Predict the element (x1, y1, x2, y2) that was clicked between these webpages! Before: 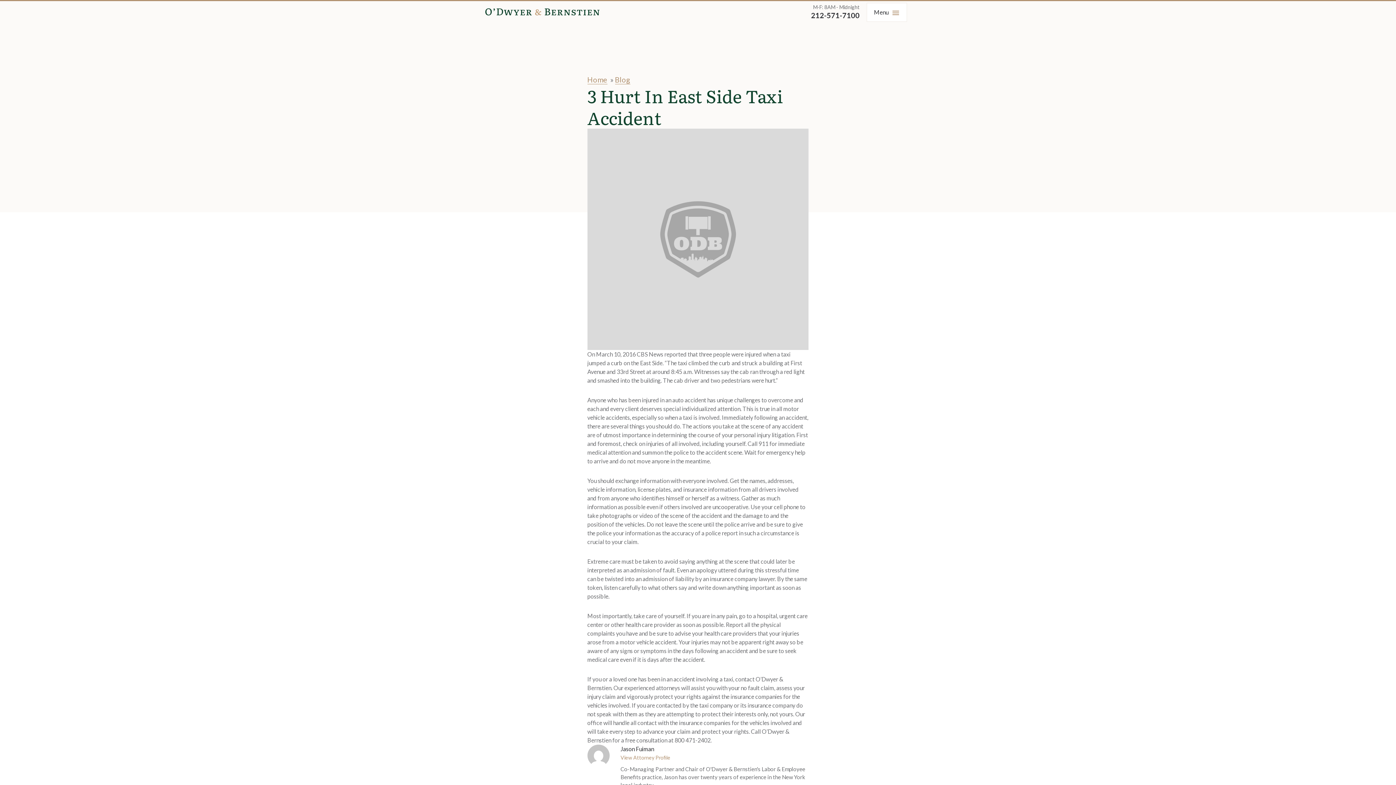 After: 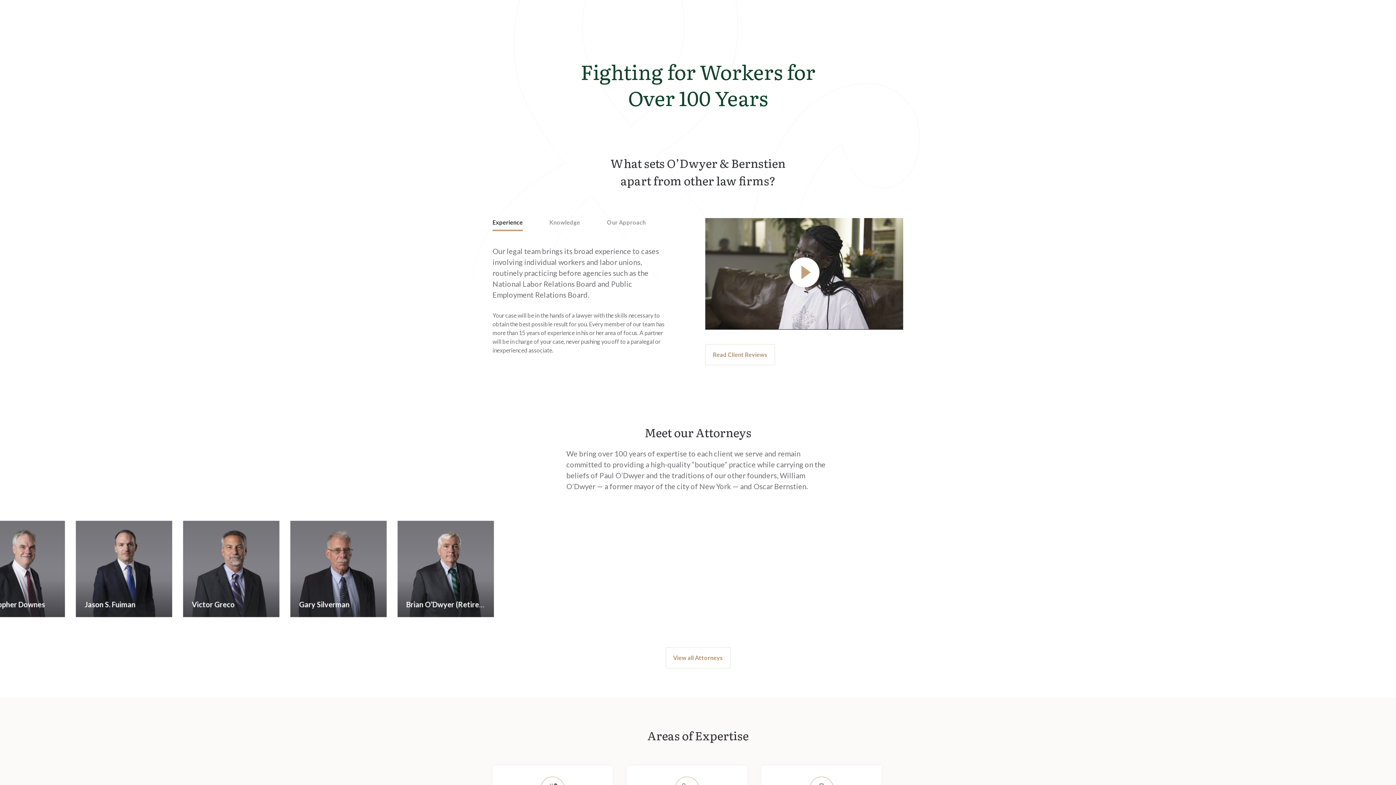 Action: bbox: (587, 75, 607, 84) label: Home